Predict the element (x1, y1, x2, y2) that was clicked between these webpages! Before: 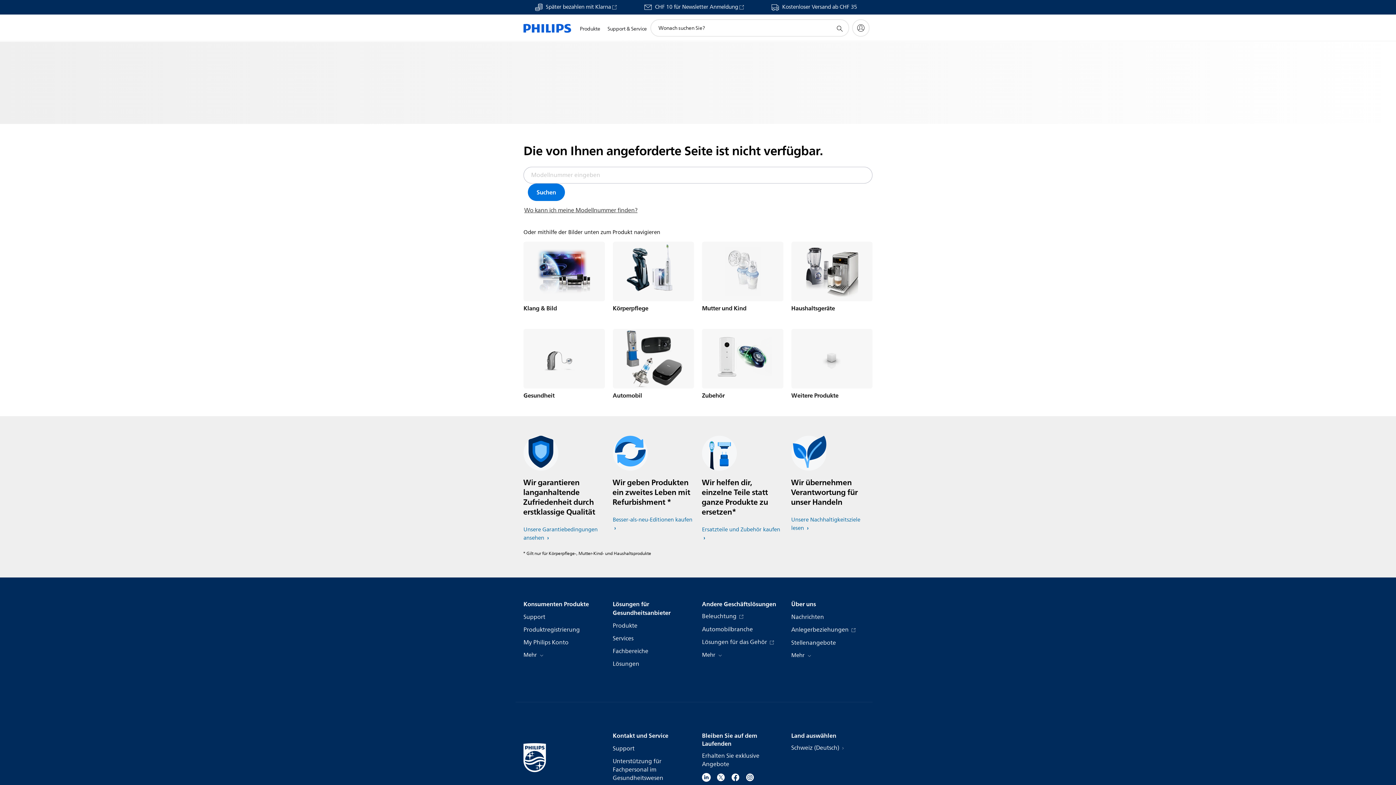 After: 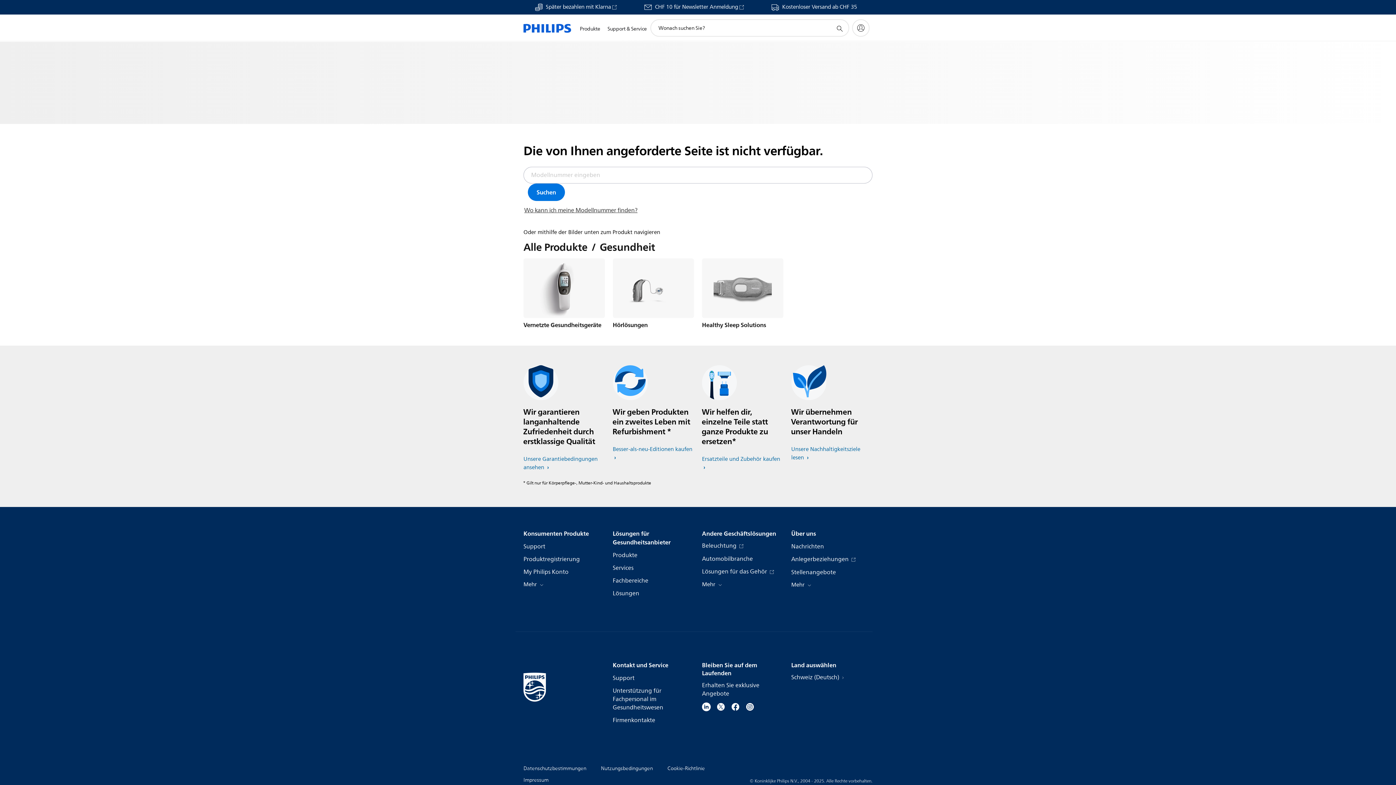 Action: bbox: (523, 329, 604, 388)